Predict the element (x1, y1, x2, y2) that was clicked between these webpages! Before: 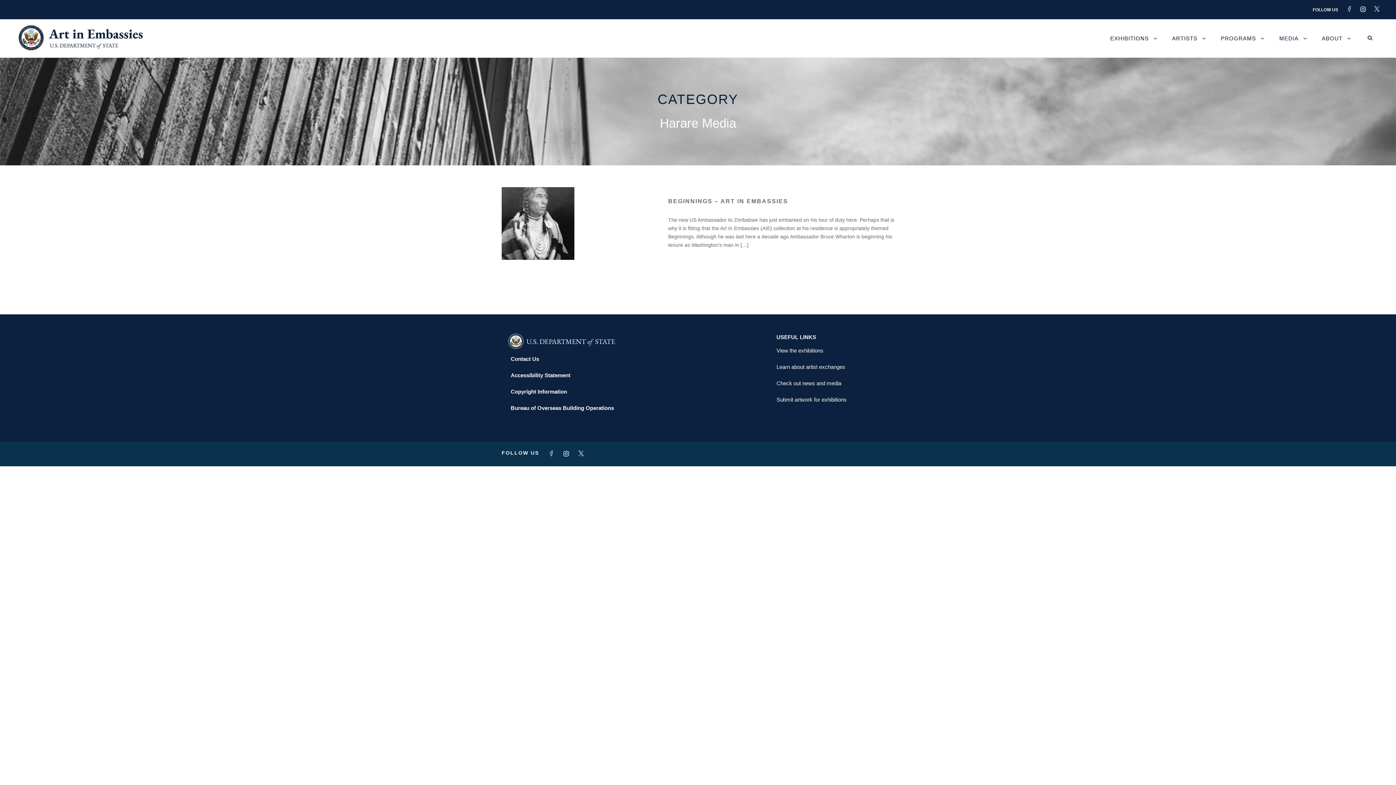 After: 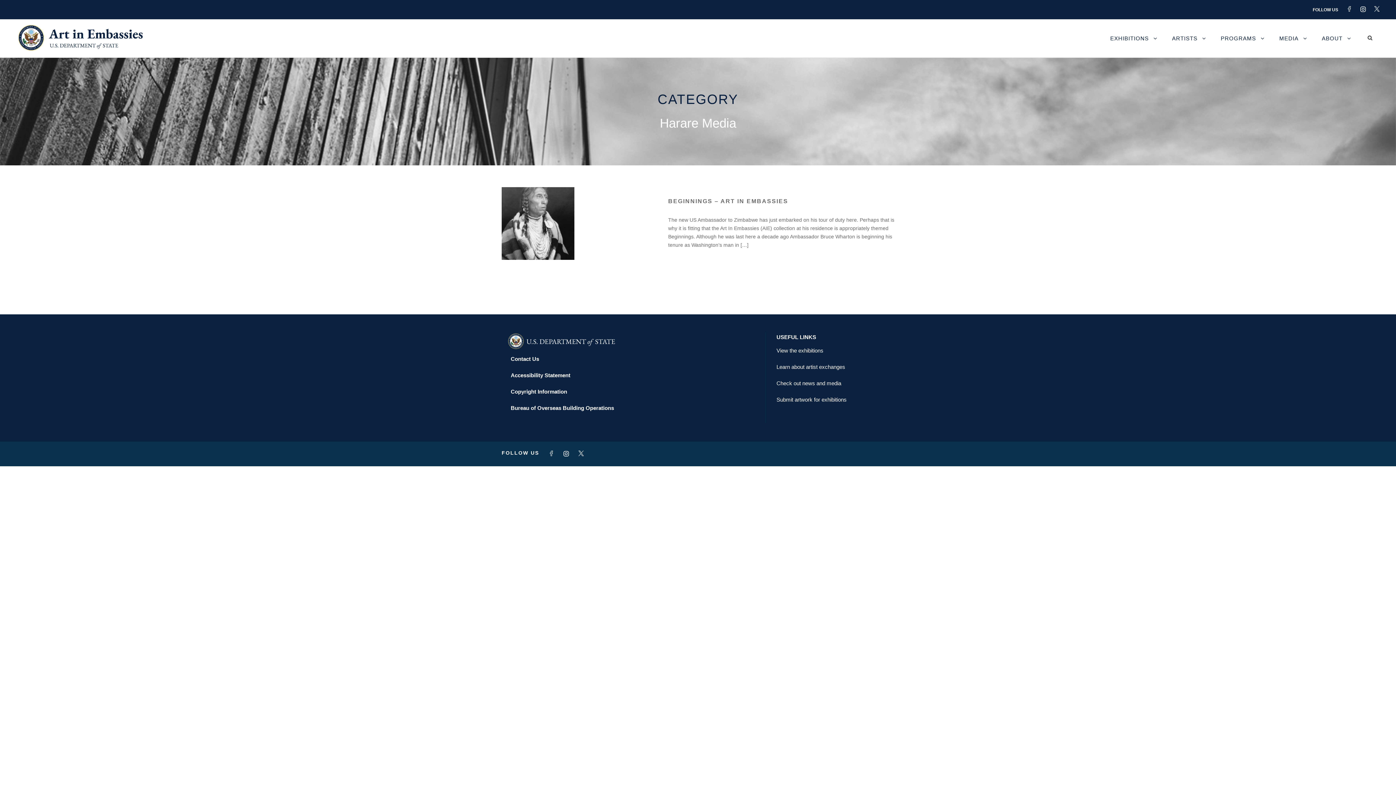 Action: bbox: (1346, 6, 1359, 11)